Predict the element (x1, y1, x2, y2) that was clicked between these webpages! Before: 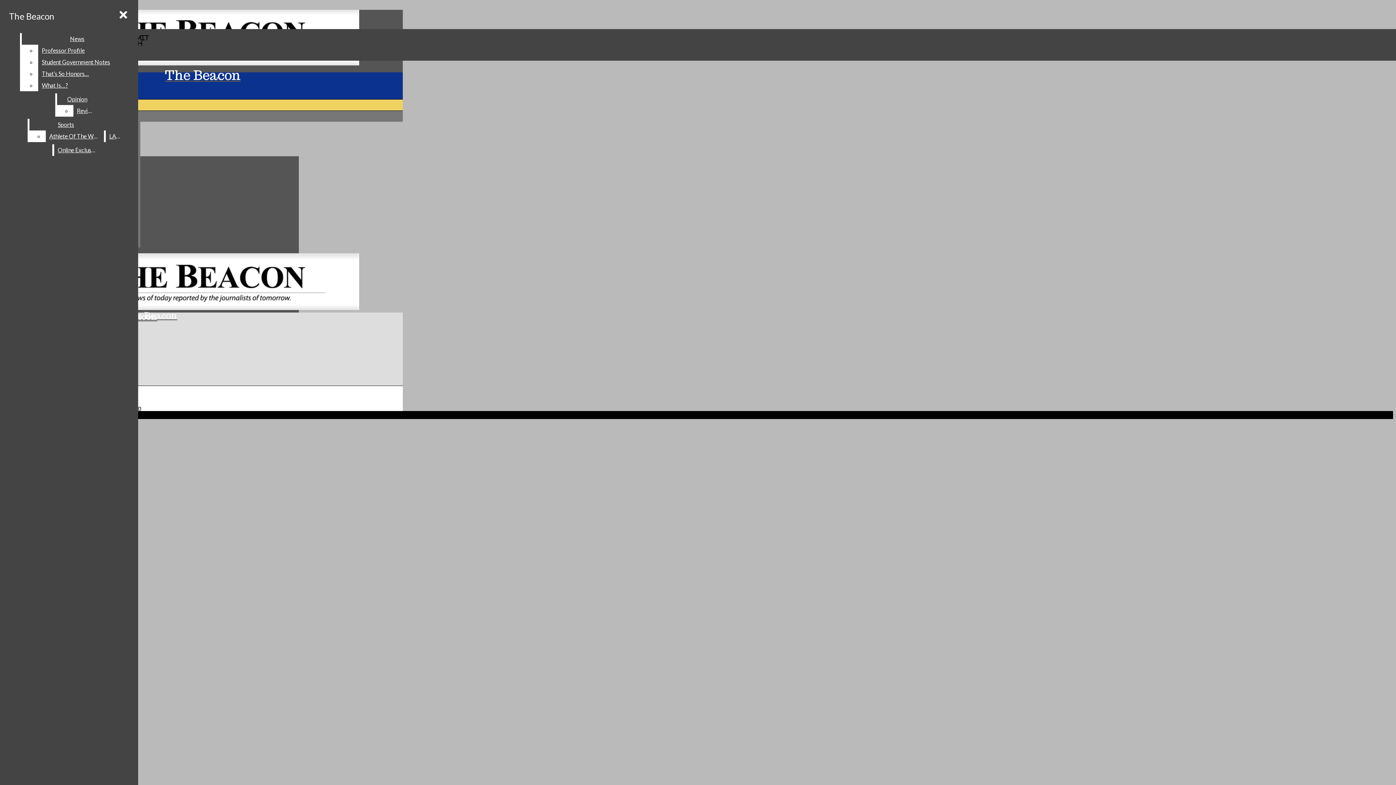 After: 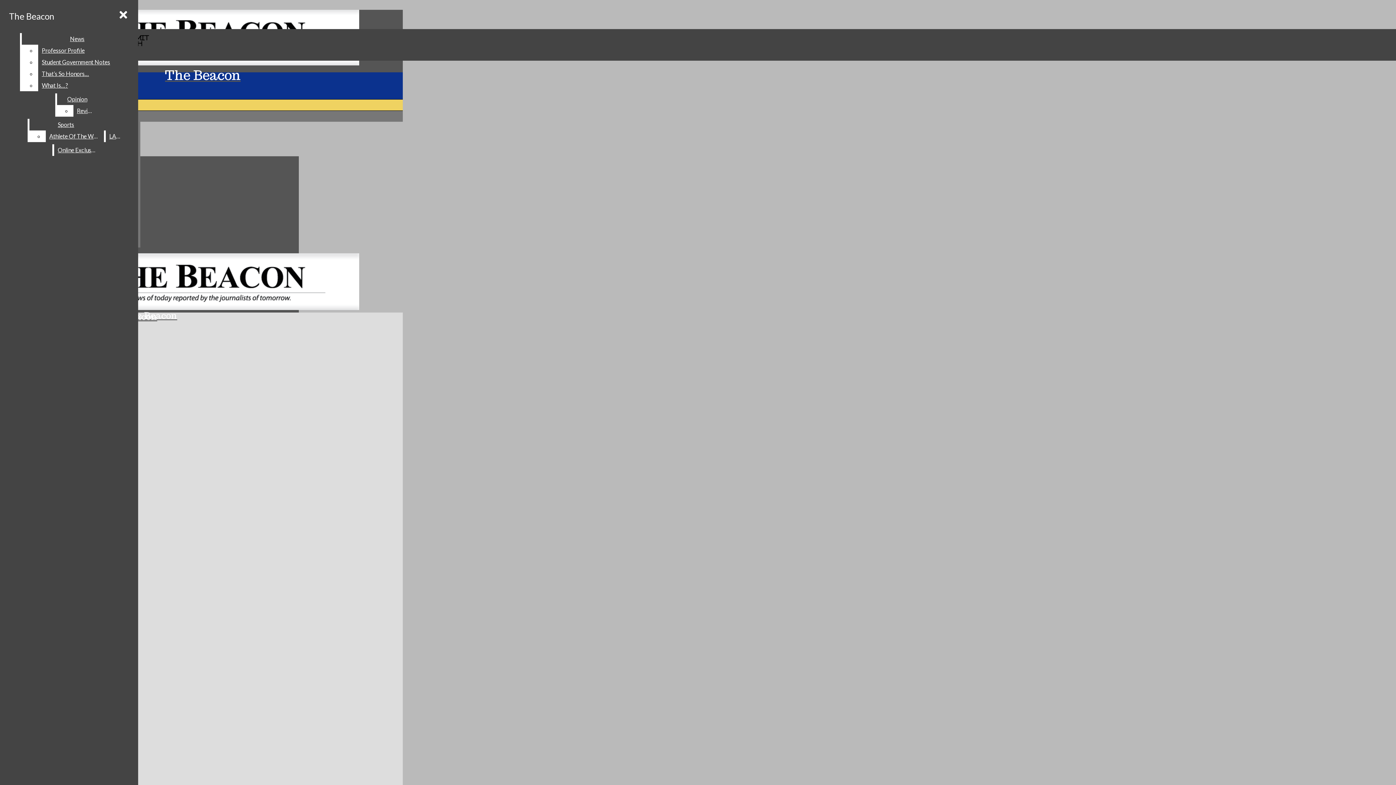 Action: bbox: (105, 130, 125, 142) label: LA&E